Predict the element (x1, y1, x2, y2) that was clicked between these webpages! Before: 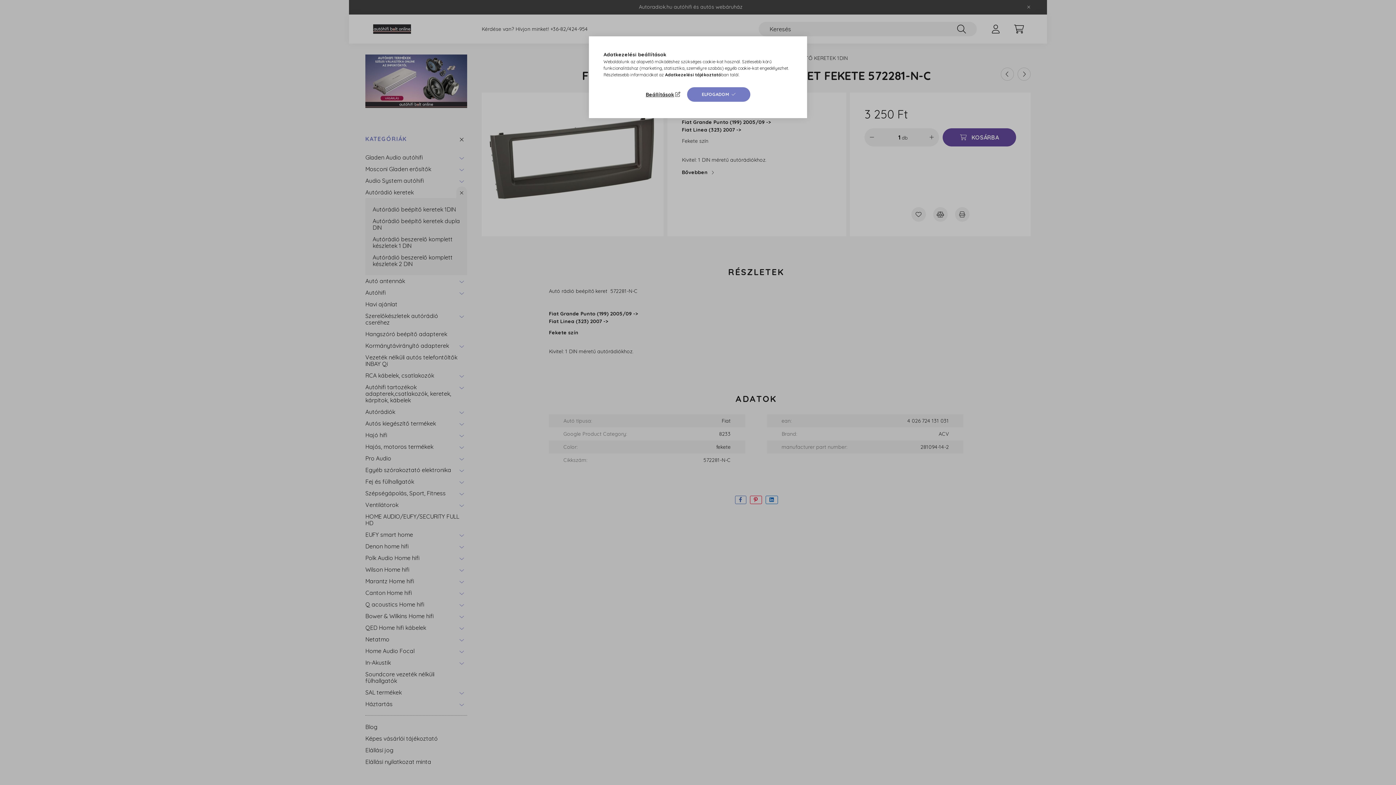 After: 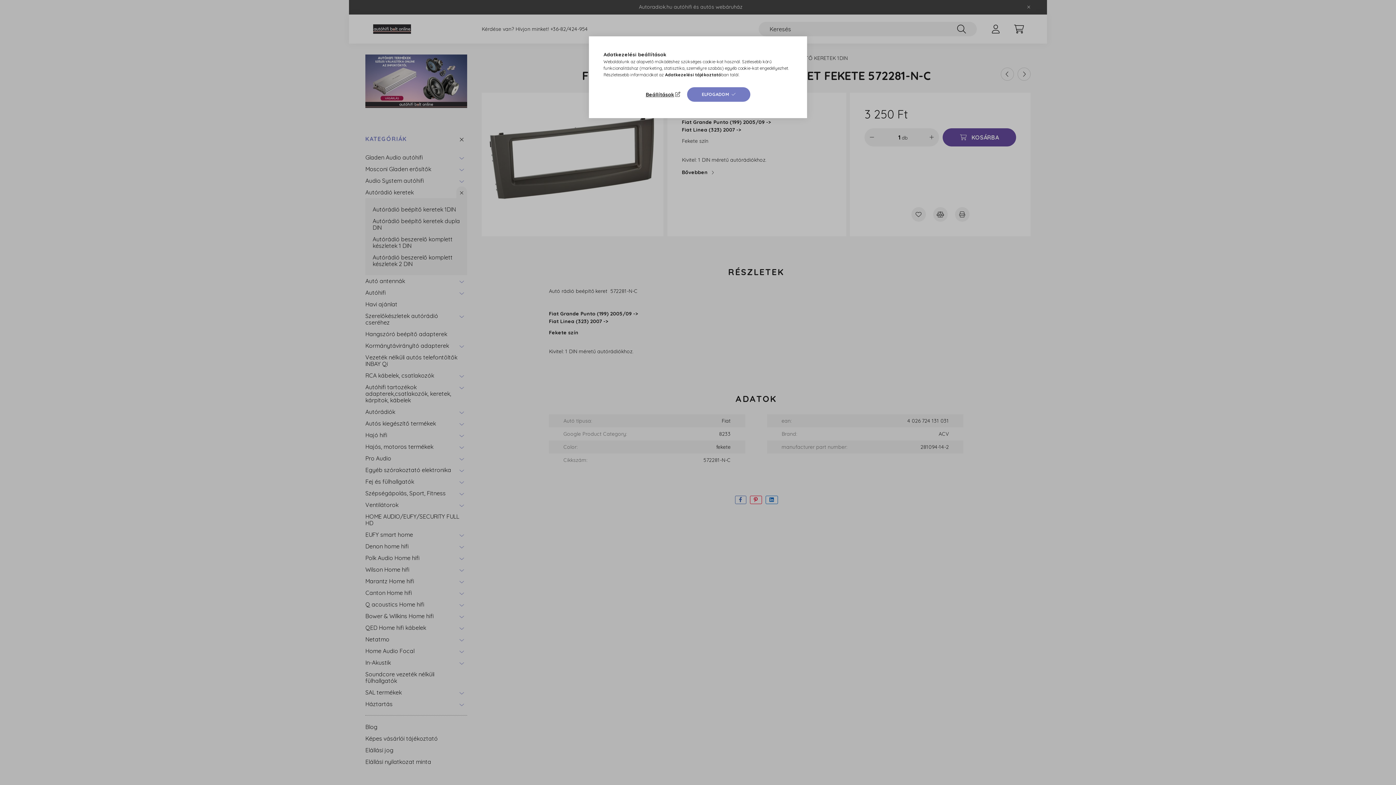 Action: bbox: (665, 72, 721, 77) label: Adatkezelési tájékoztató